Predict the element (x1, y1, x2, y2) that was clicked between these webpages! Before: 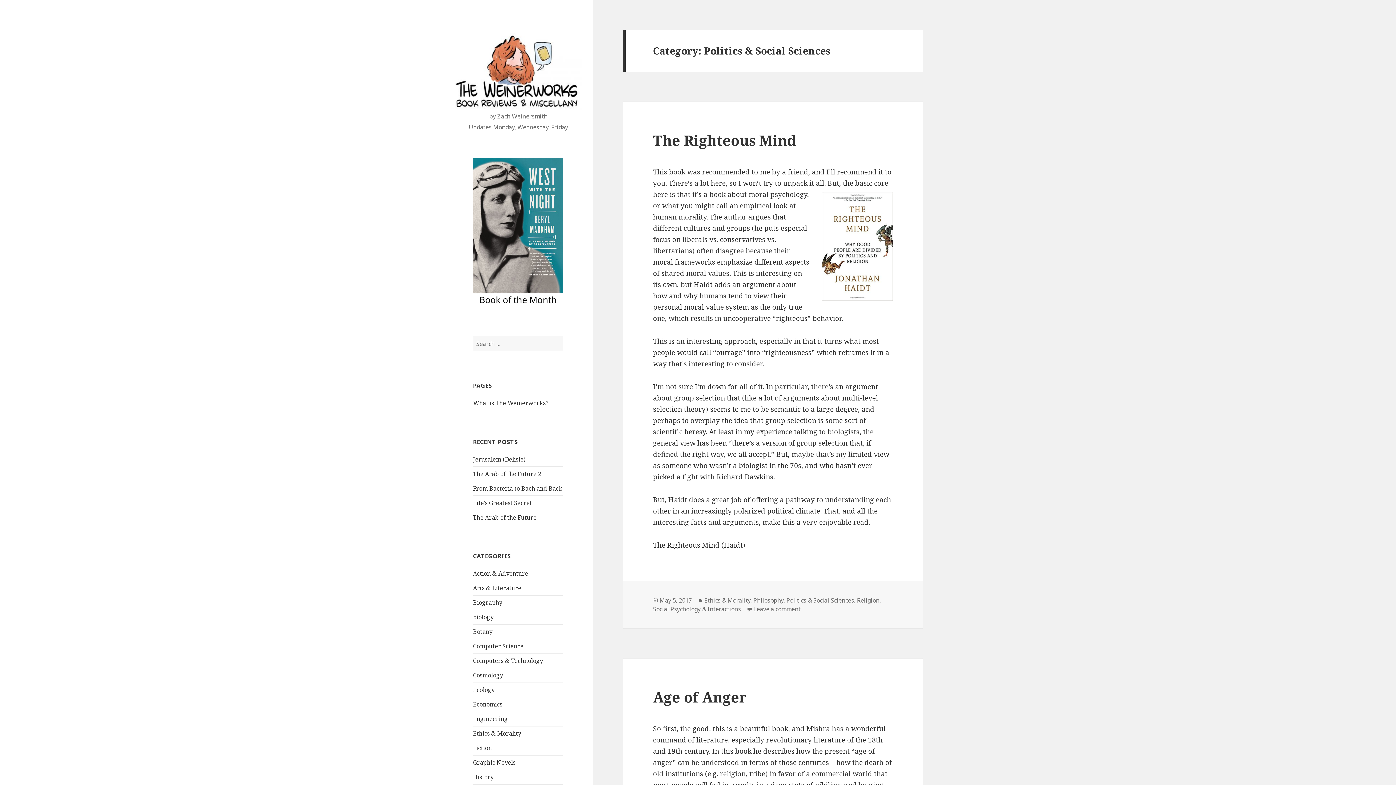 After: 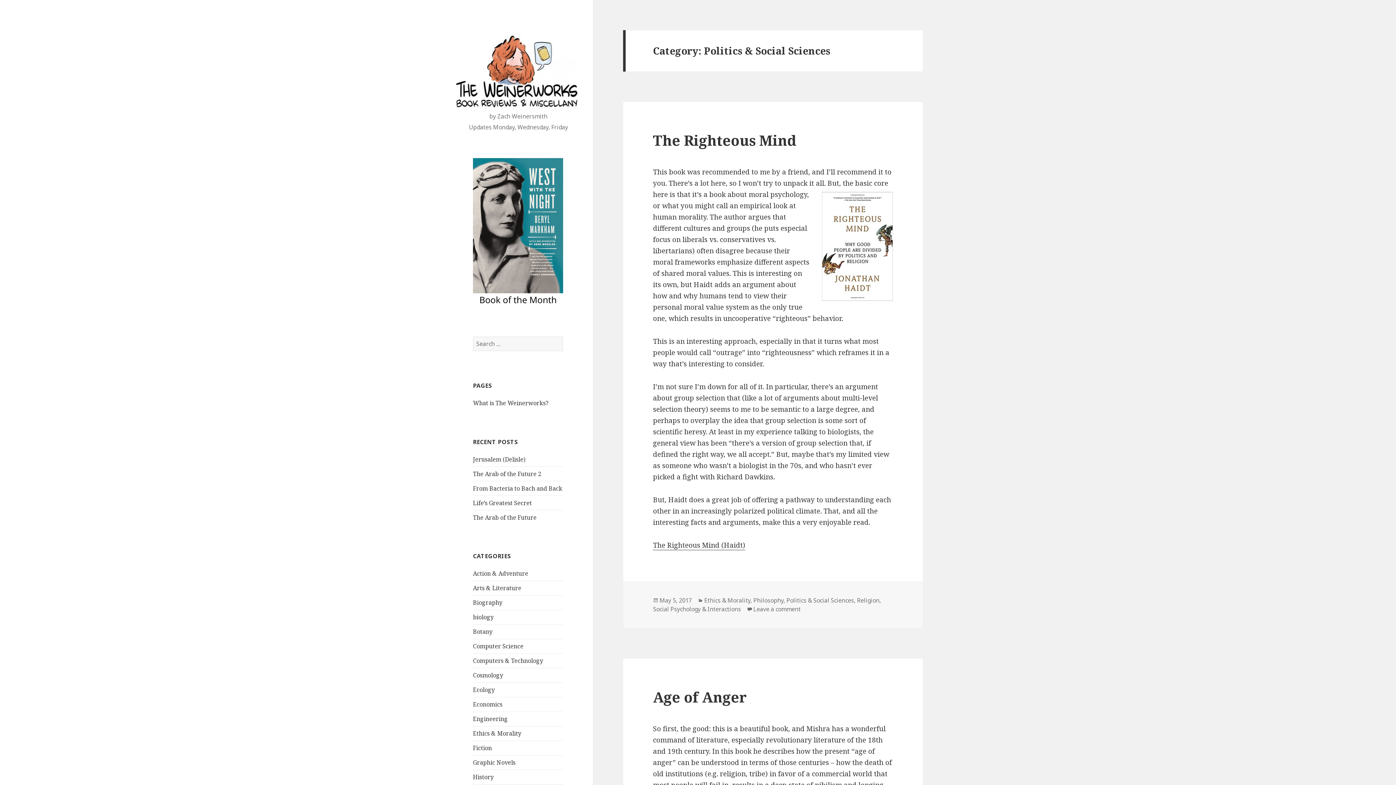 Action: bbox: (786, 596, 854, 605) label: Politics & Social Sciences